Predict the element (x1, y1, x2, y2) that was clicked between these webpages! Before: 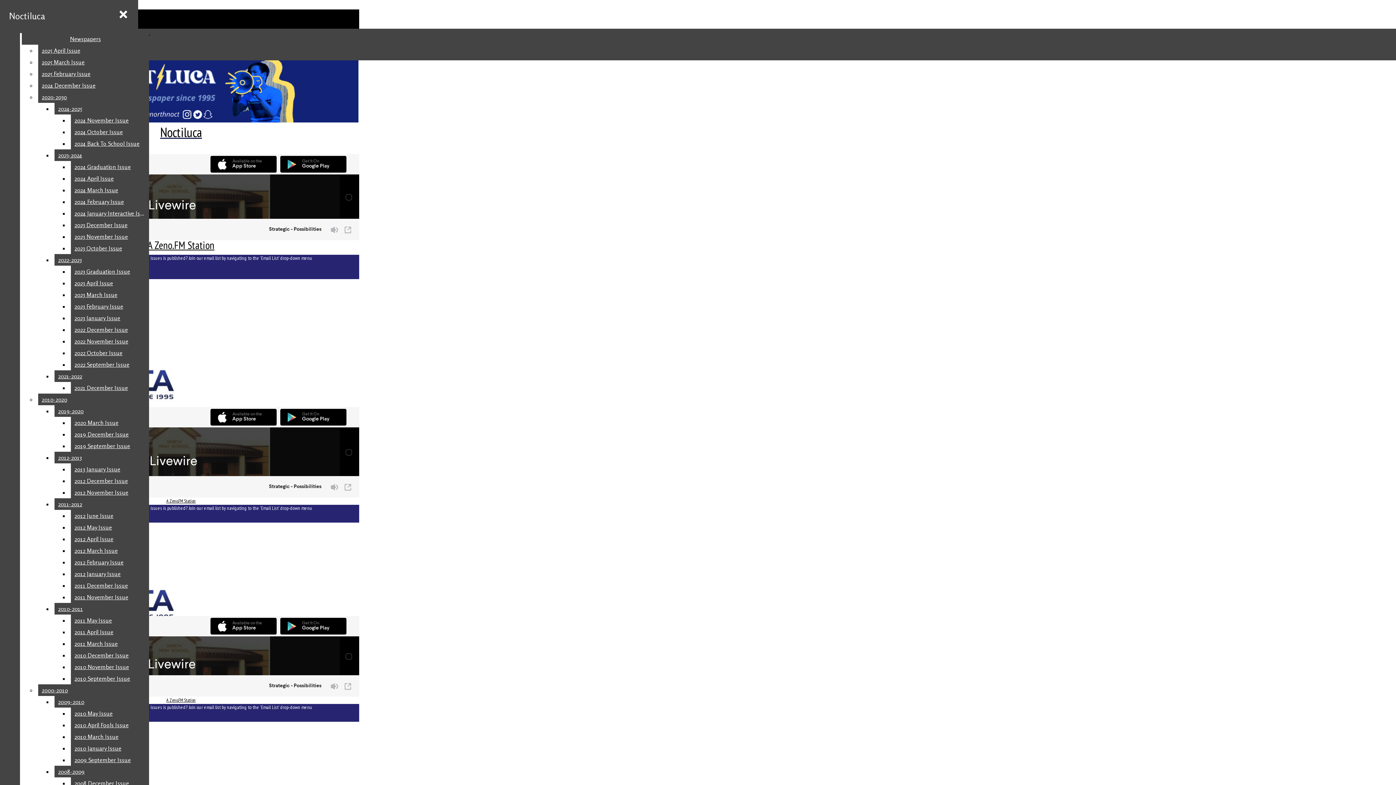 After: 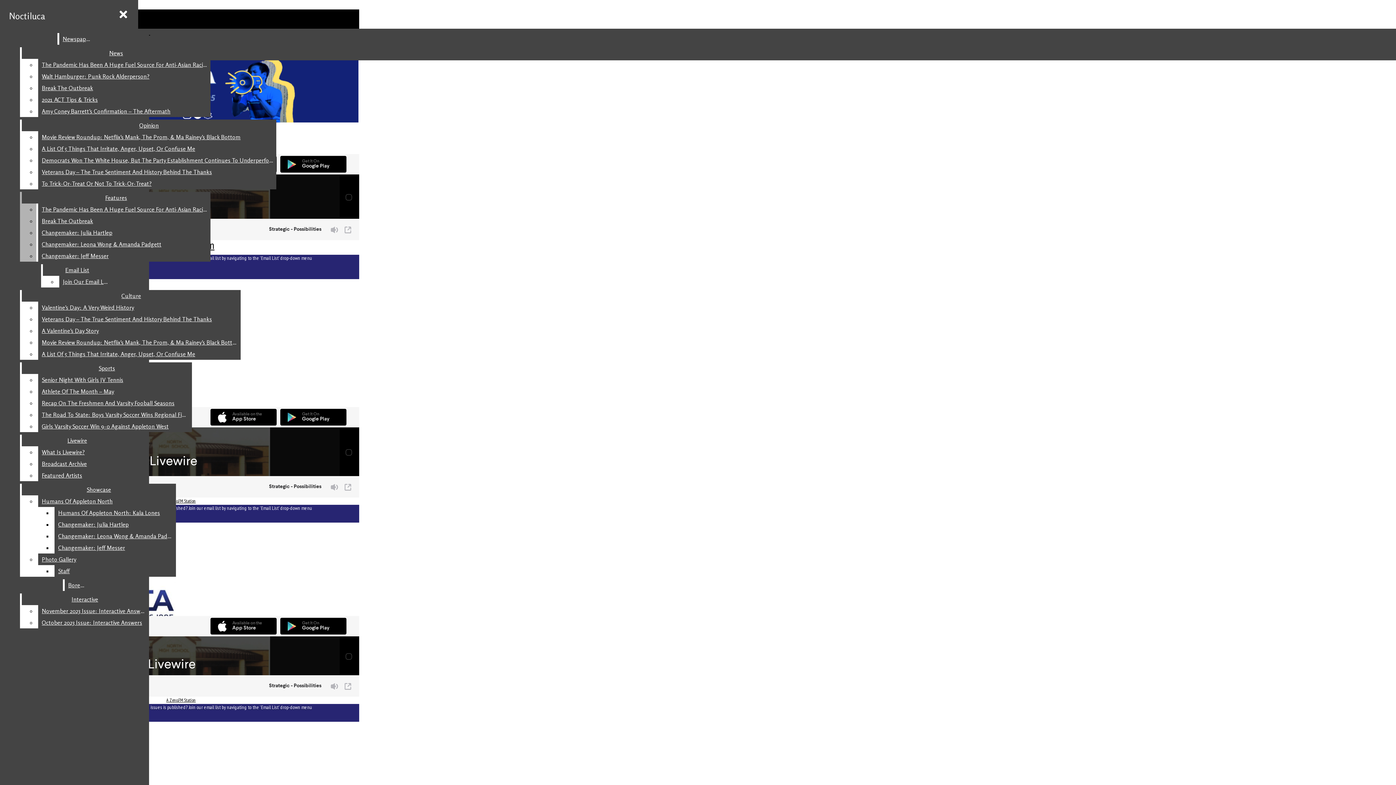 Action: label: 2022-2023 bbox: (54, 254, 149, 265)